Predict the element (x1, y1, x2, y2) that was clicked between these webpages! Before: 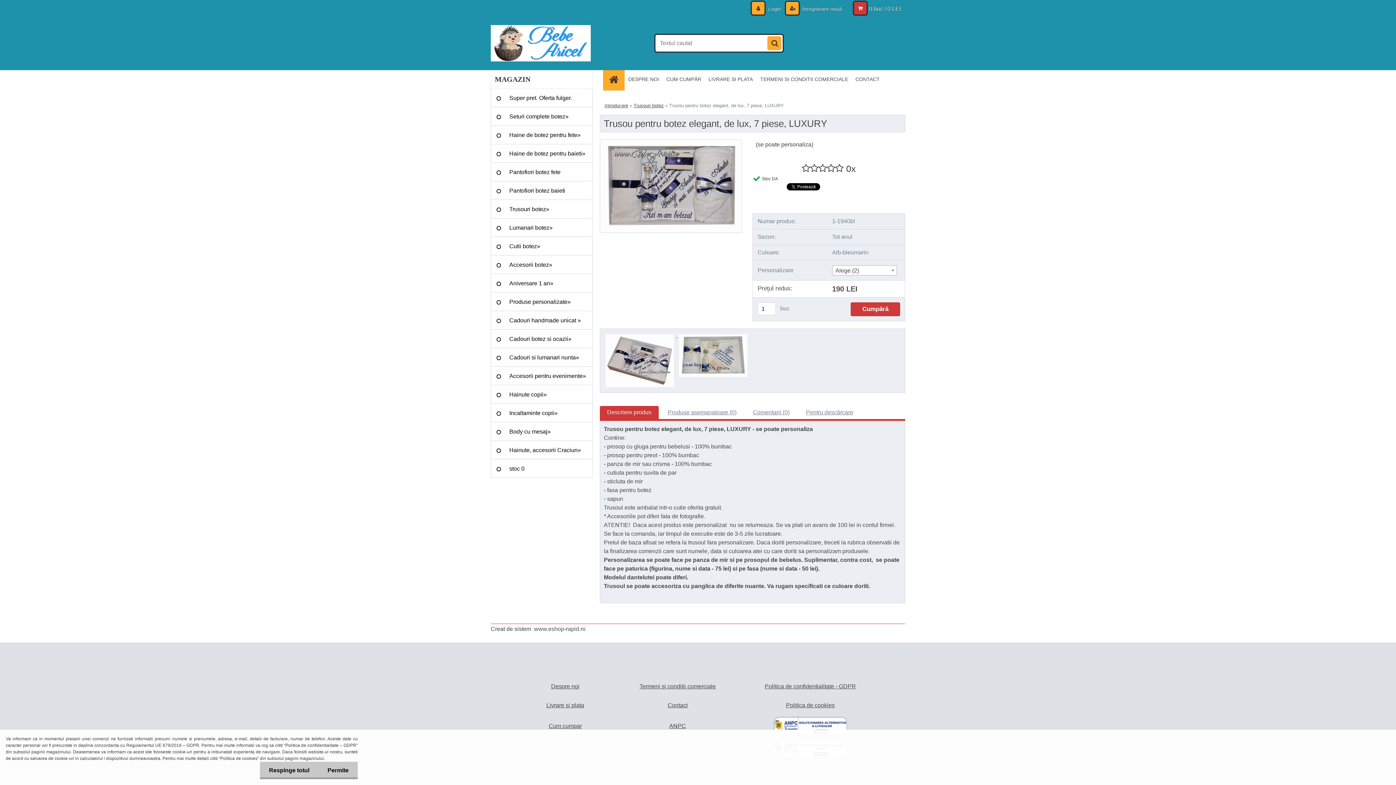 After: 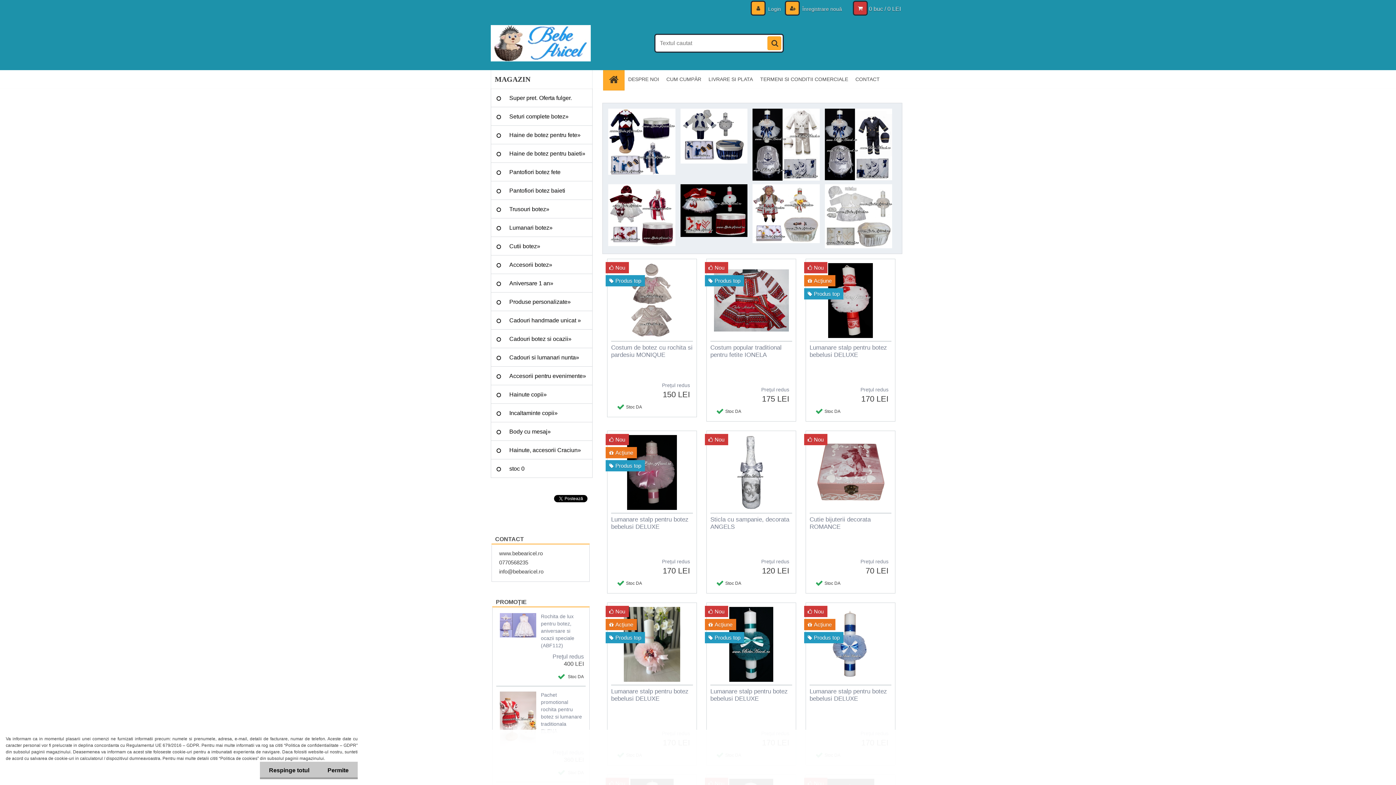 Action: label: Homepage bbox: (608, 70, 624, 88)